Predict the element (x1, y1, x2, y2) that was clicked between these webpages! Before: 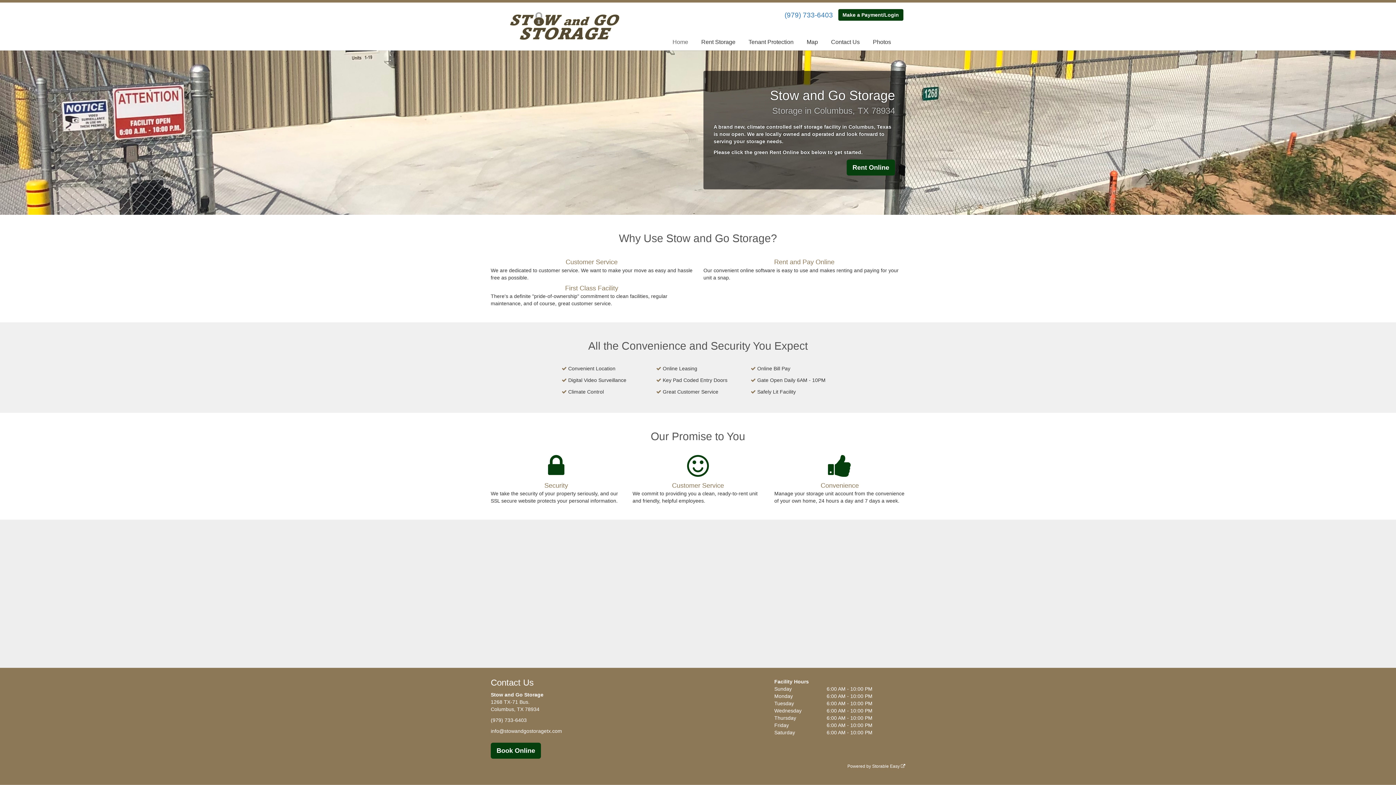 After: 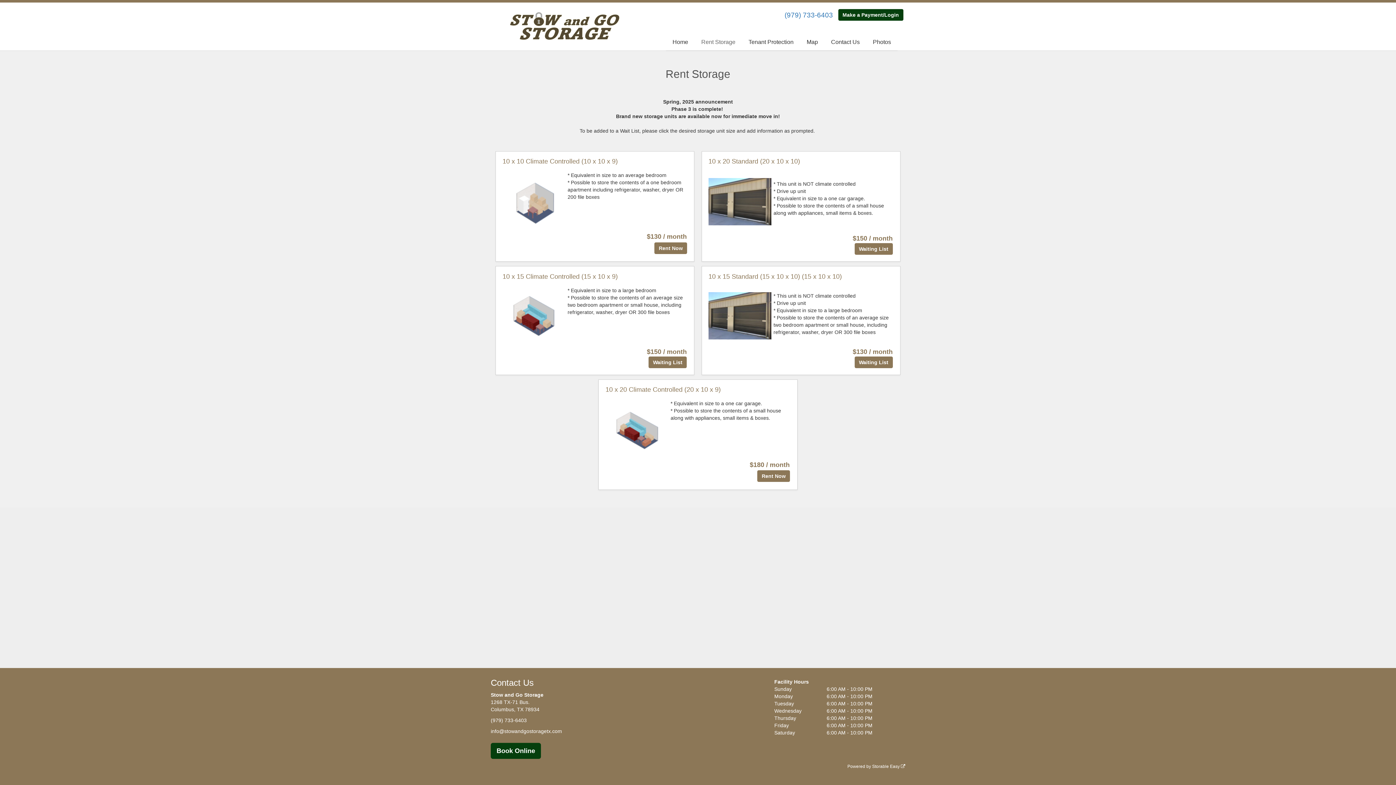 Action: bbox: (694, 33, 742, 50) label: Rent Storage